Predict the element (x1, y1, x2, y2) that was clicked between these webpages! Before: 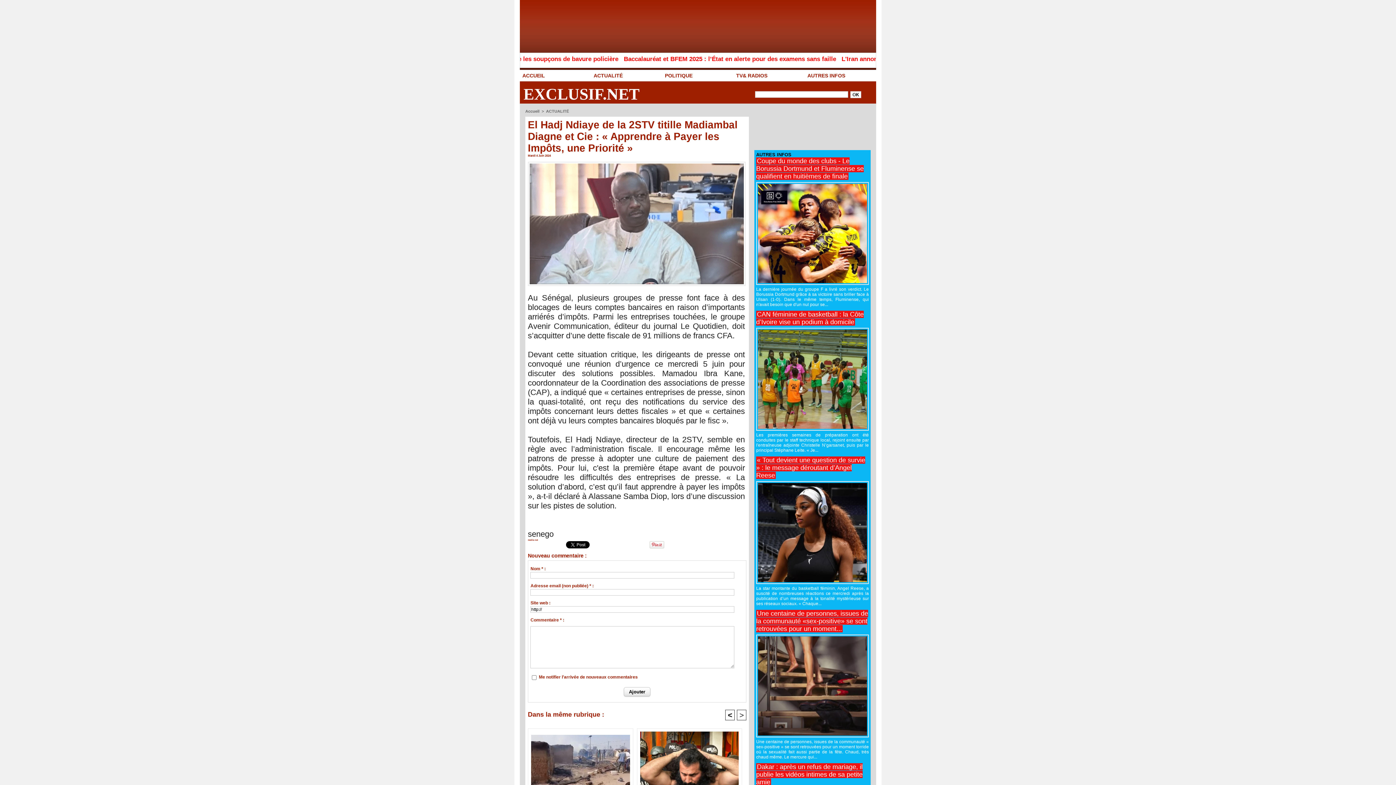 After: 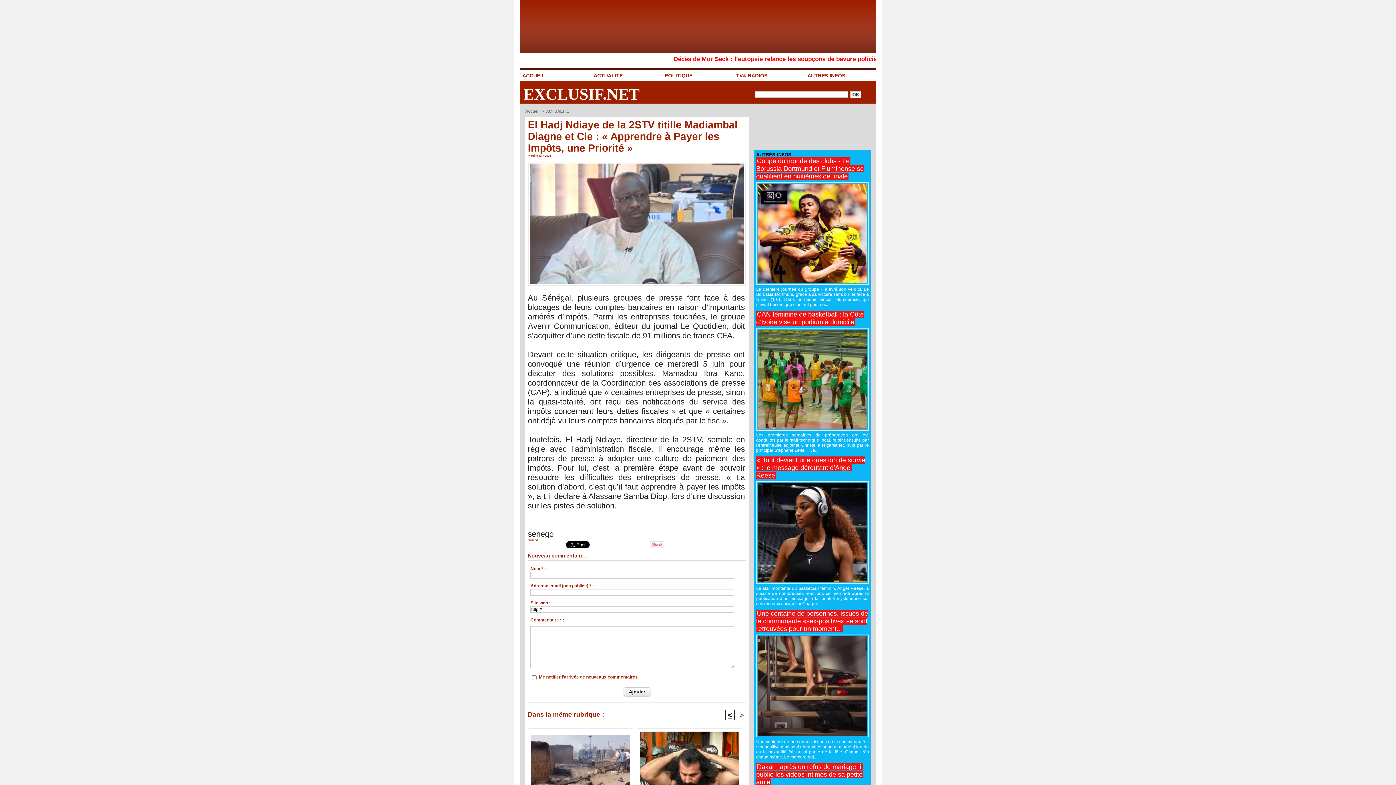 Action: label: < bbox: (725, 710, 734, 720)